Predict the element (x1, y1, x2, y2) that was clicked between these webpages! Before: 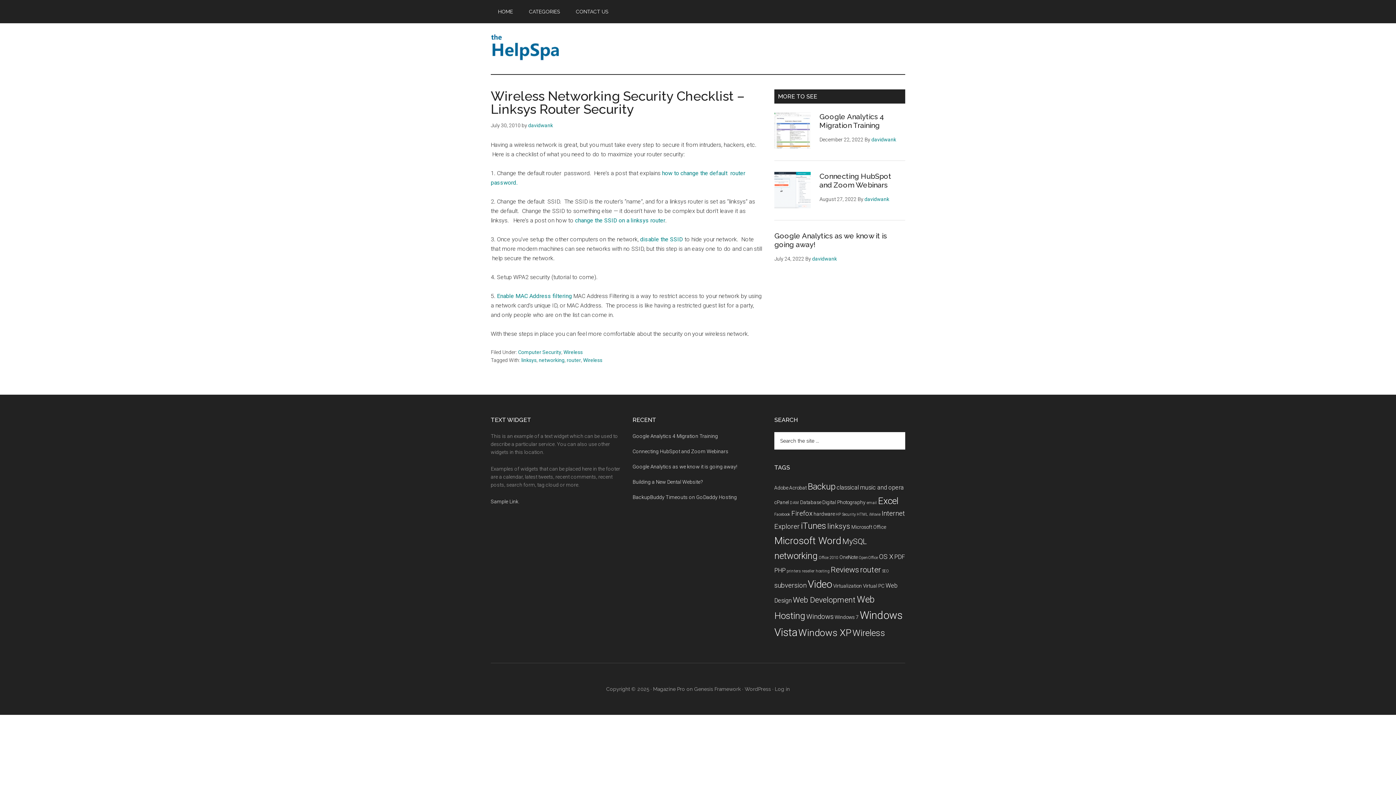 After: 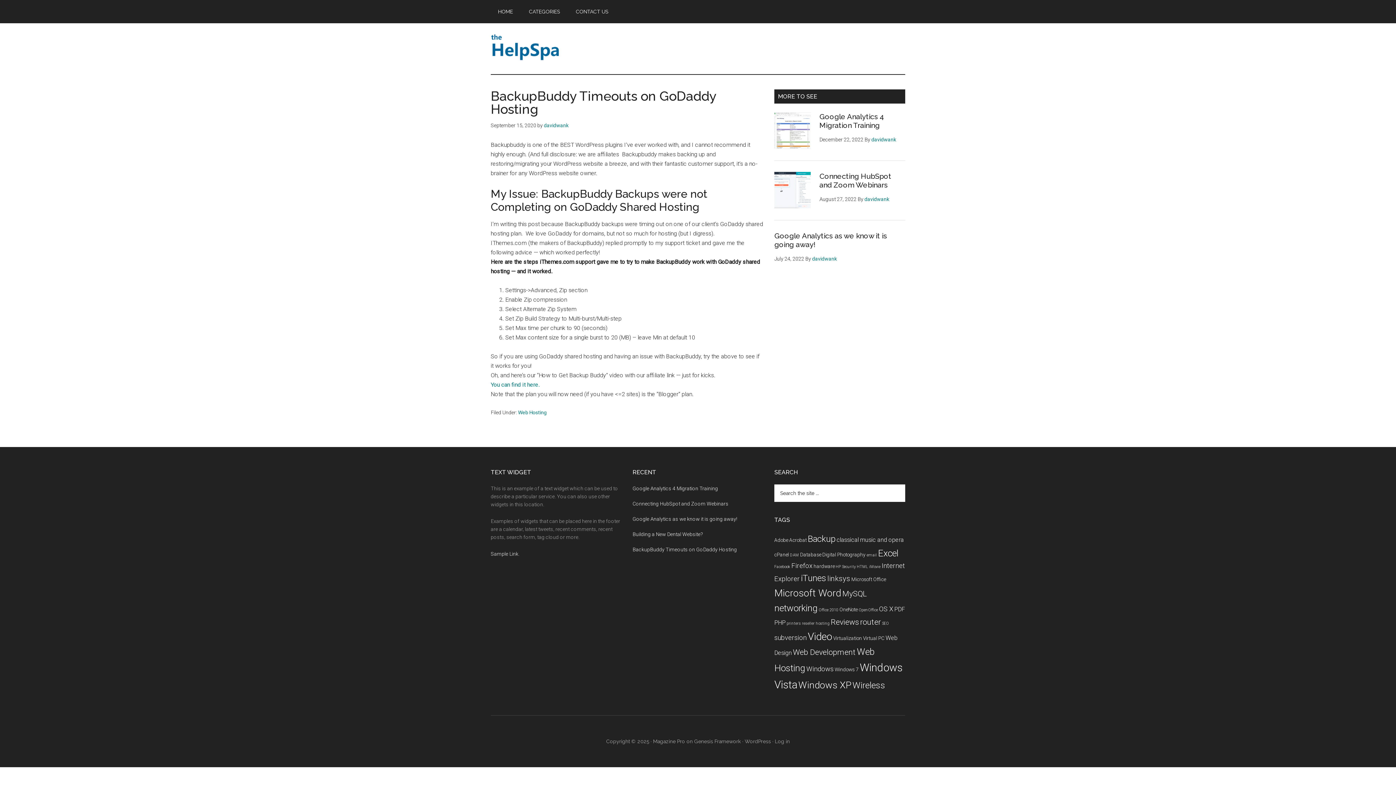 Action: bbox: (632, 494, 737, 500) label: BackupBuddy Timeouts on GoDaddy Hosting